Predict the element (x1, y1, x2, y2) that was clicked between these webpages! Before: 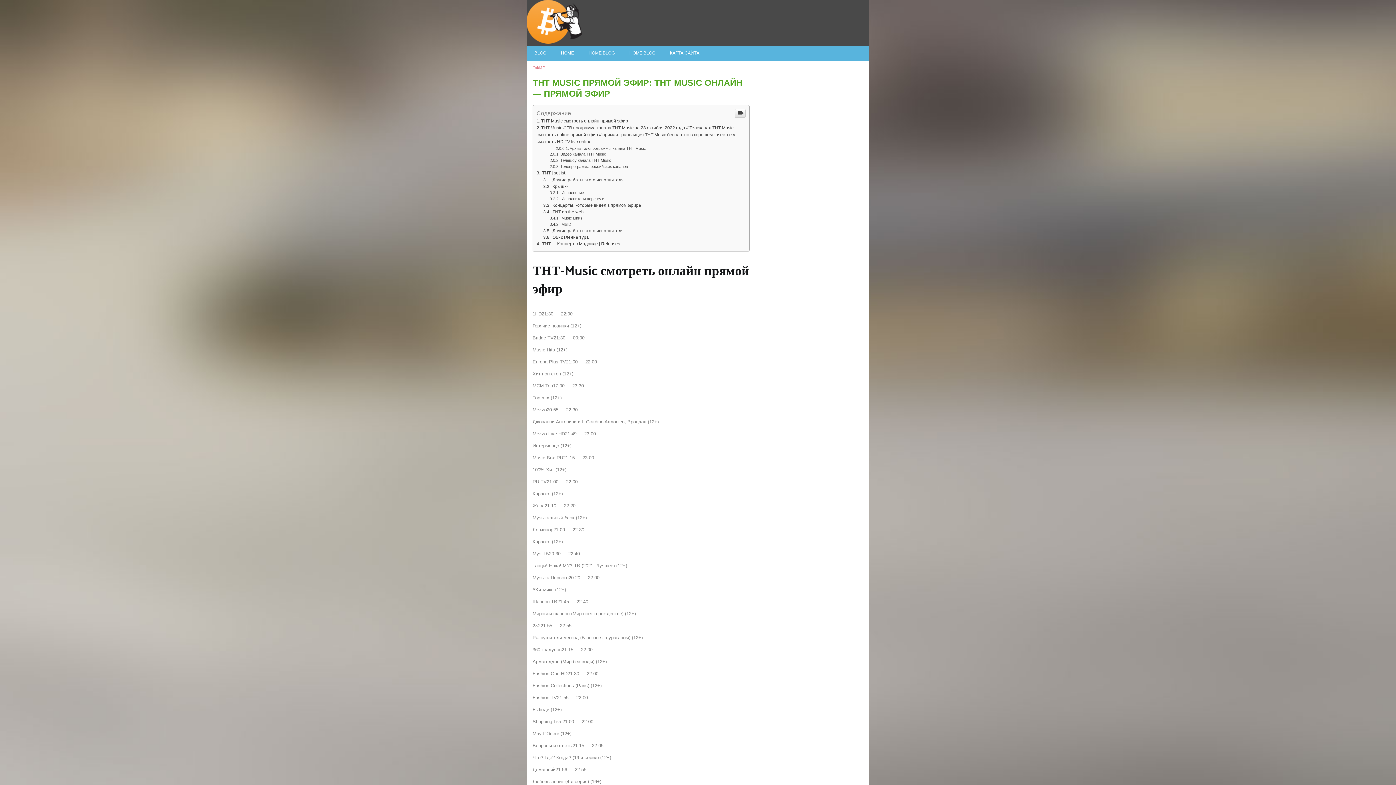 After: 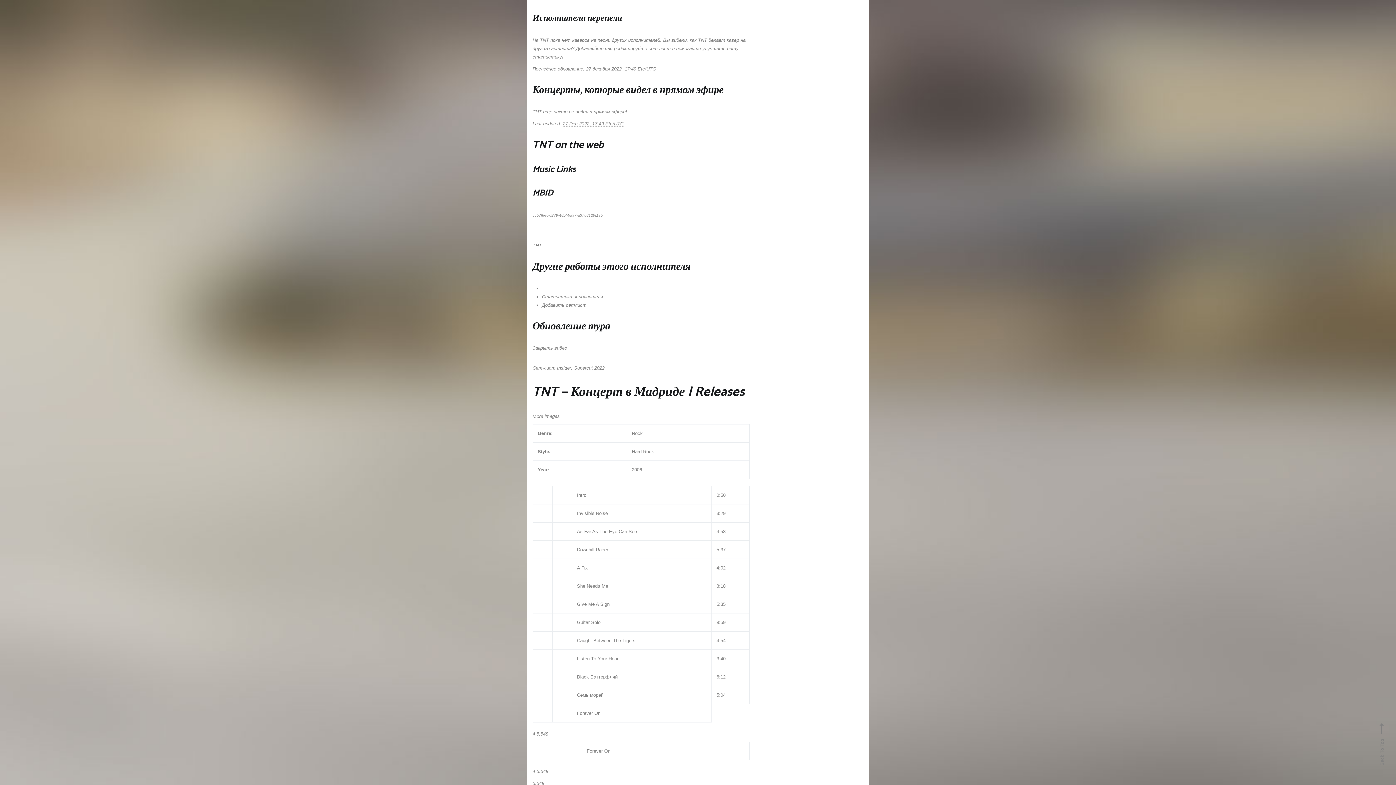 Action: label:  Исполнители перепели bbox: (549, 196, 604, 201)